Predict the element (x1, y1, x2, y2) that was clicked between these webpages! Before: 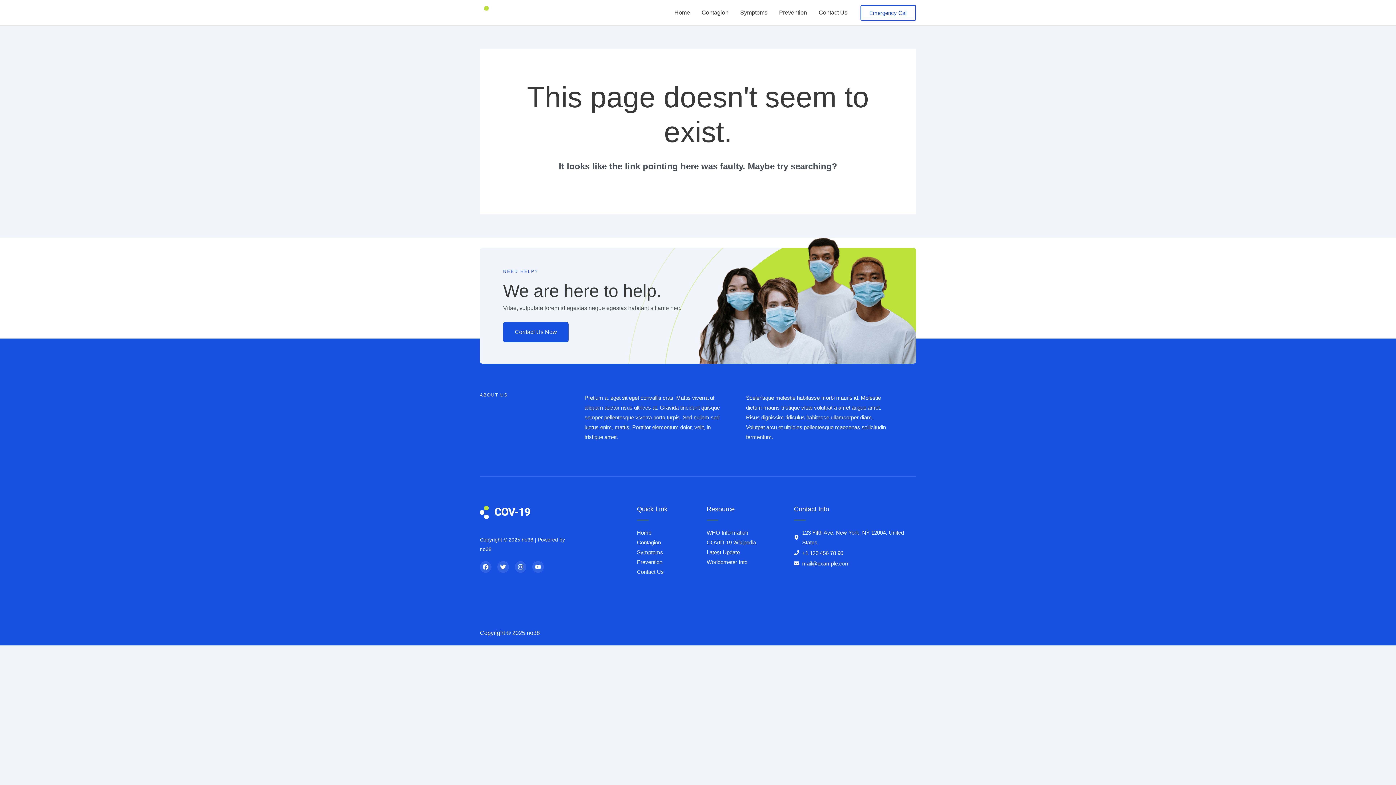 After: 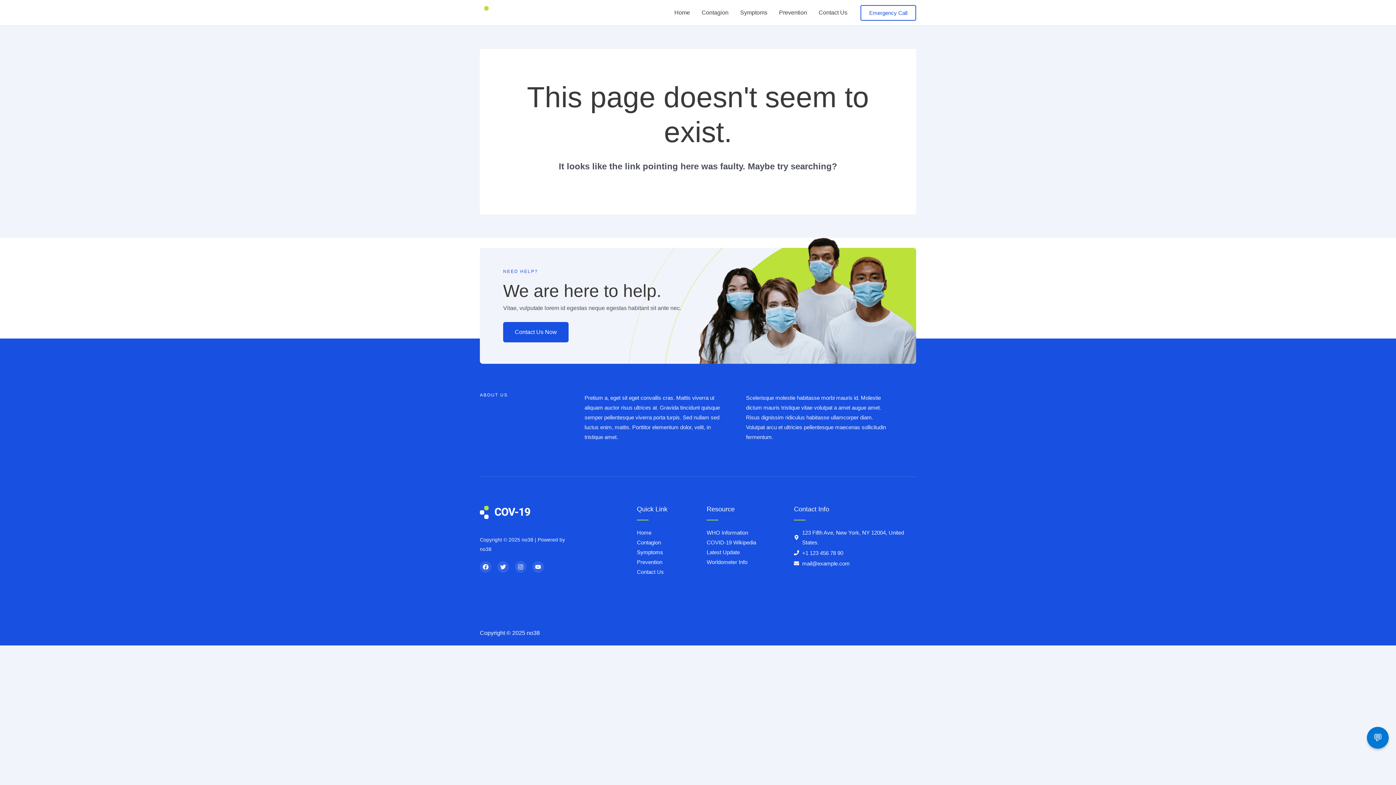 Action: bbox: (637, 547, 706, 557) label: Symptoms